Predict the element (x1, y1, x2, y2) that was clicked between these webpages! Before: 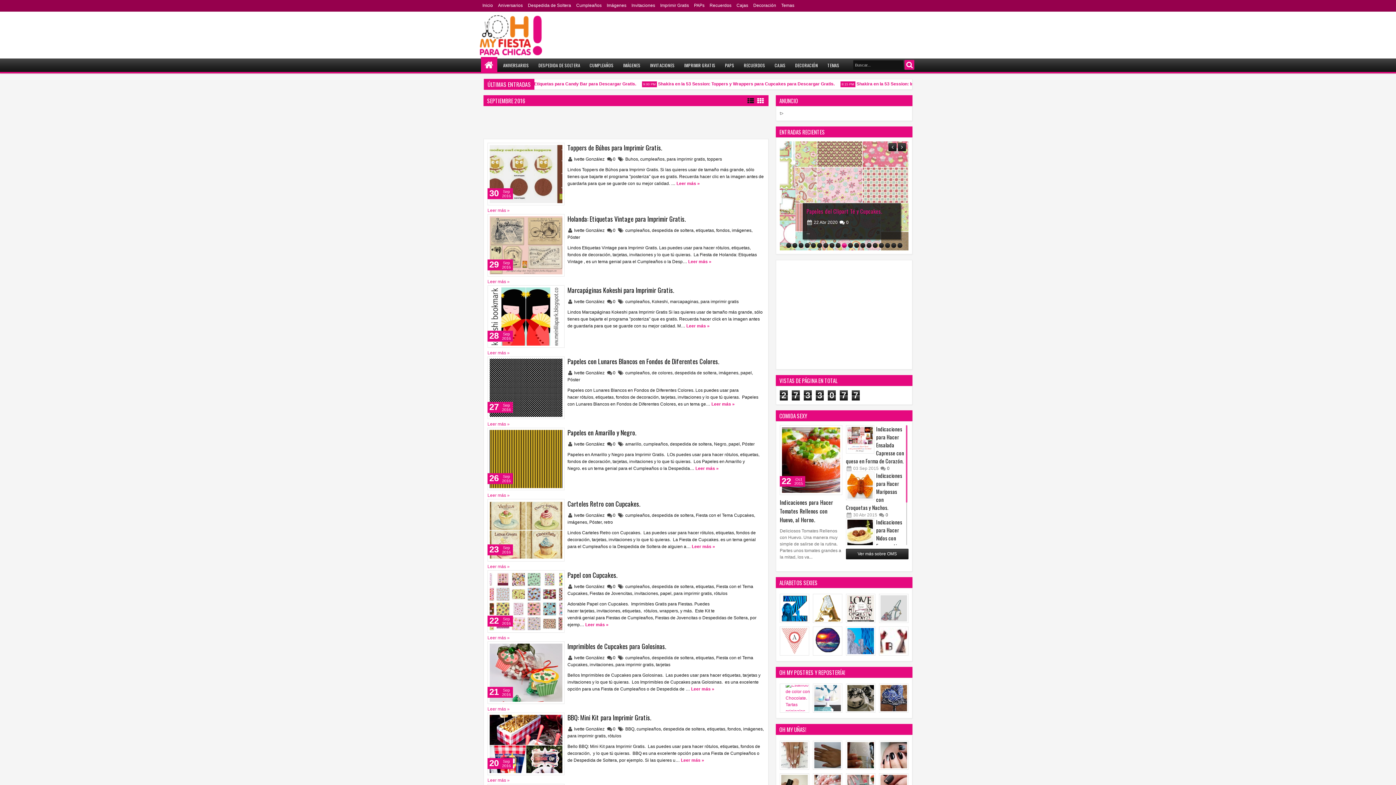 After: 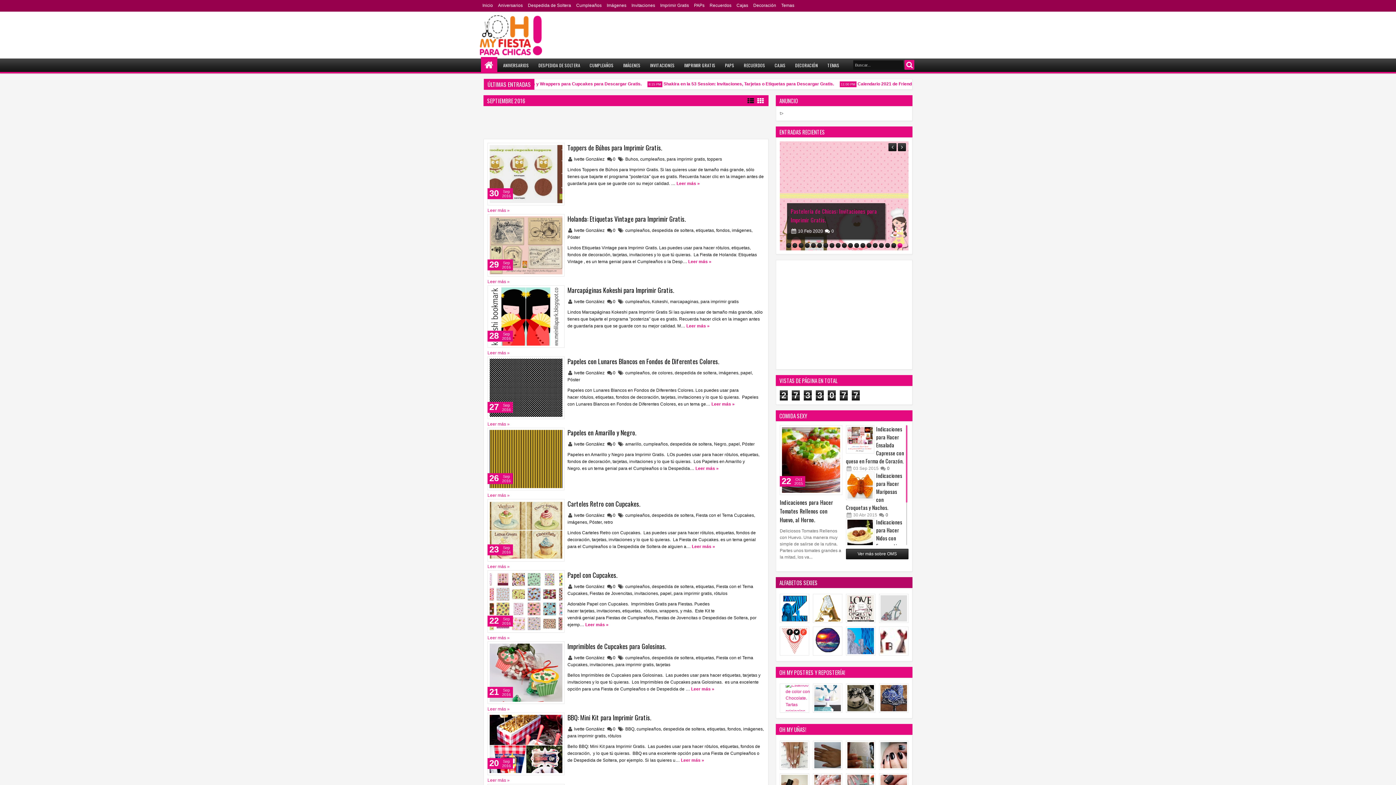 Action: bbox: (800, 629, 806, 635)